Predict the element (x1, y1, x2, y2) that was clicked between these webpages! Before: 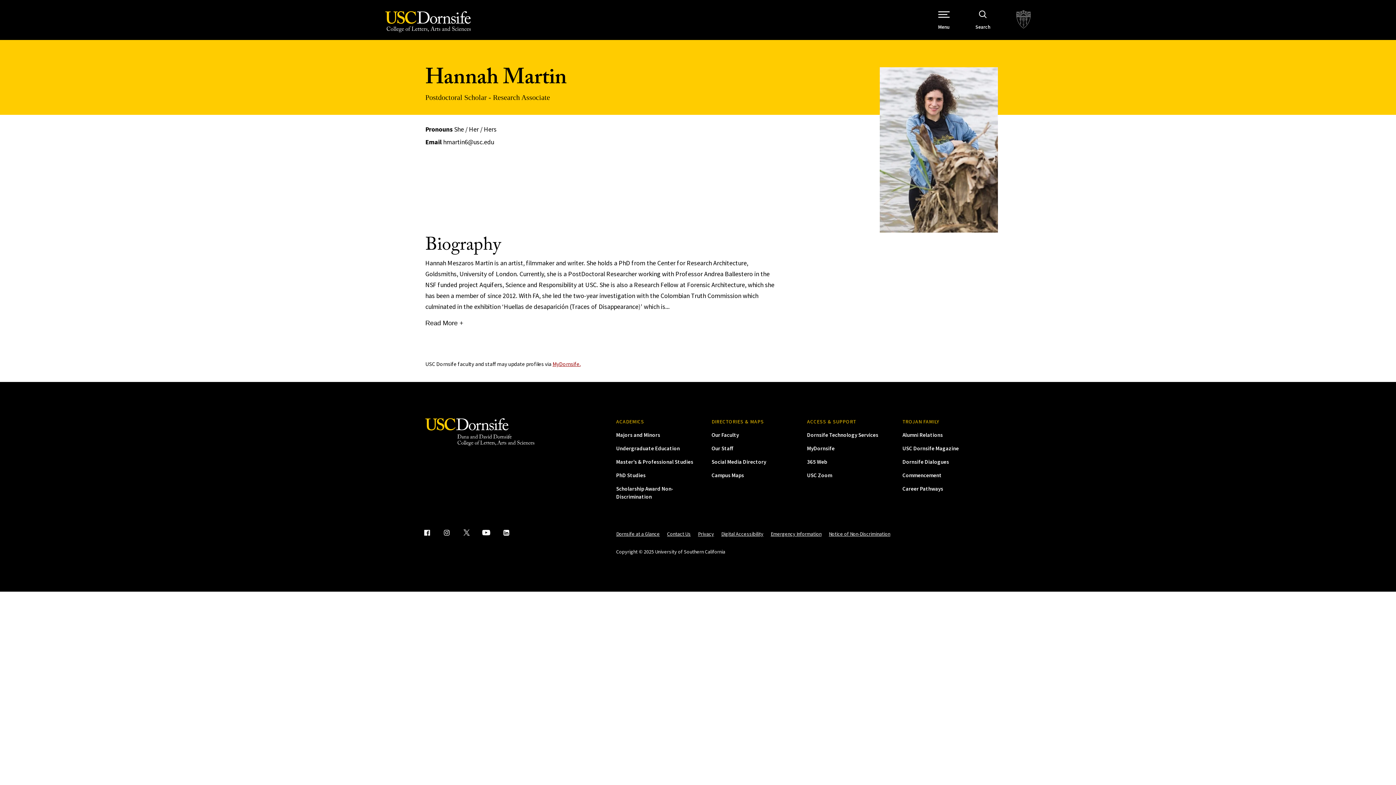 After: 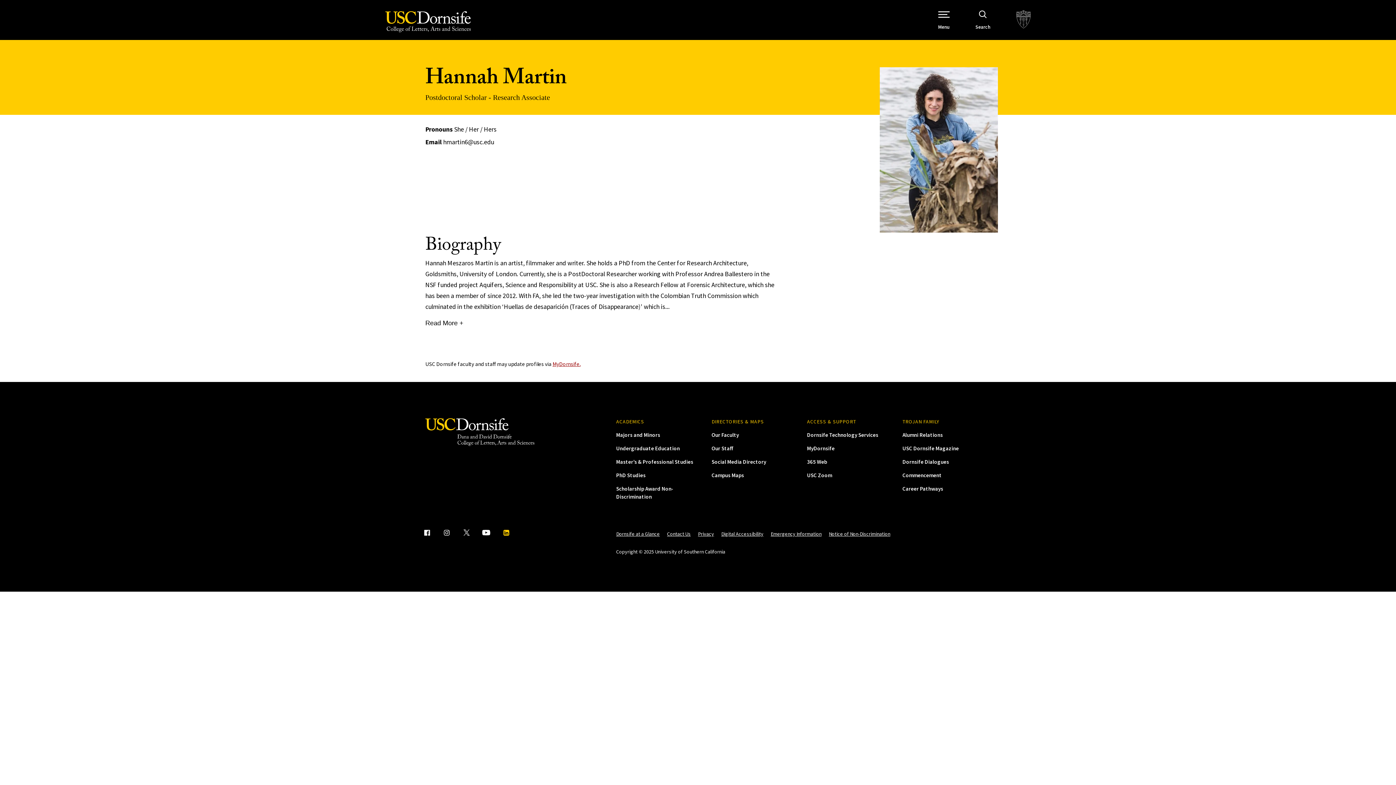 Action: bbox: (501, 528, 510, 537)